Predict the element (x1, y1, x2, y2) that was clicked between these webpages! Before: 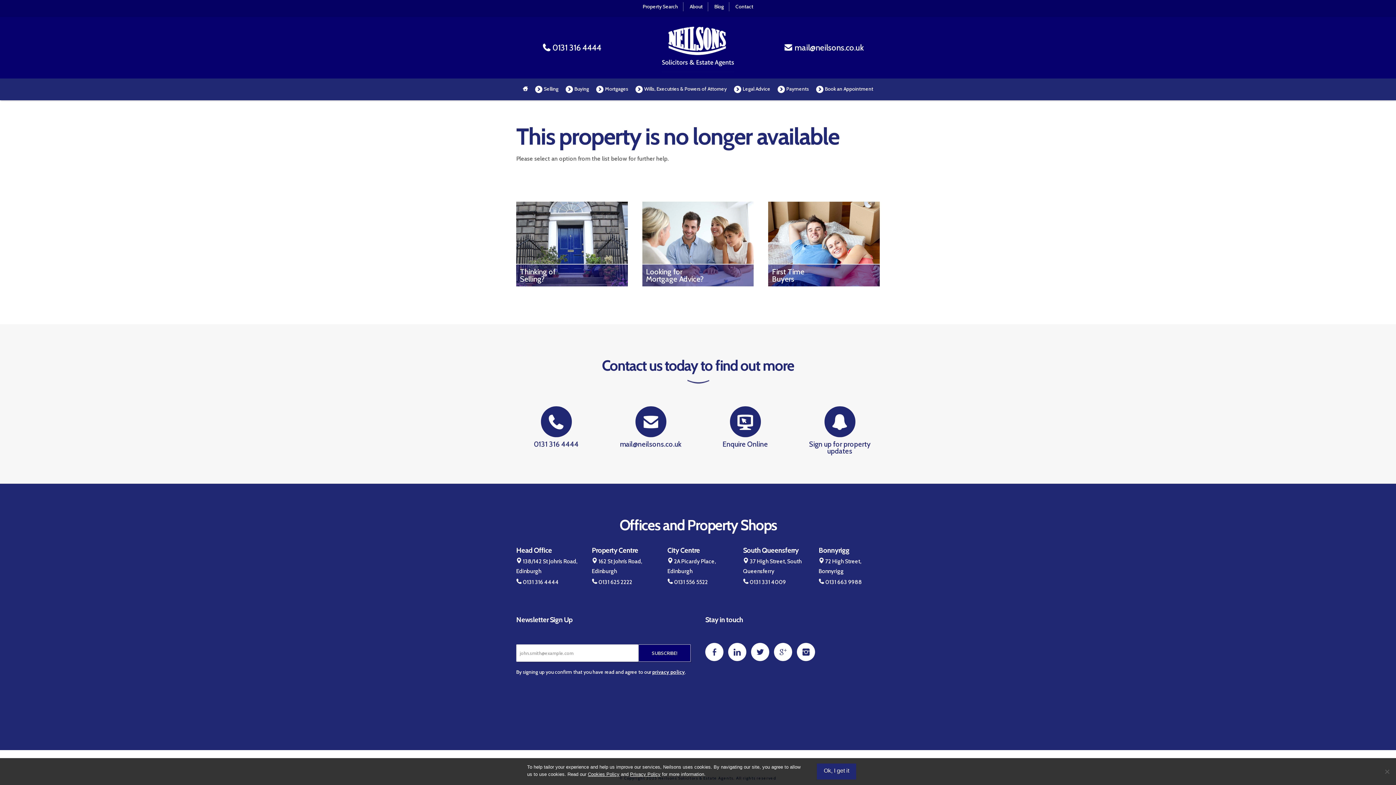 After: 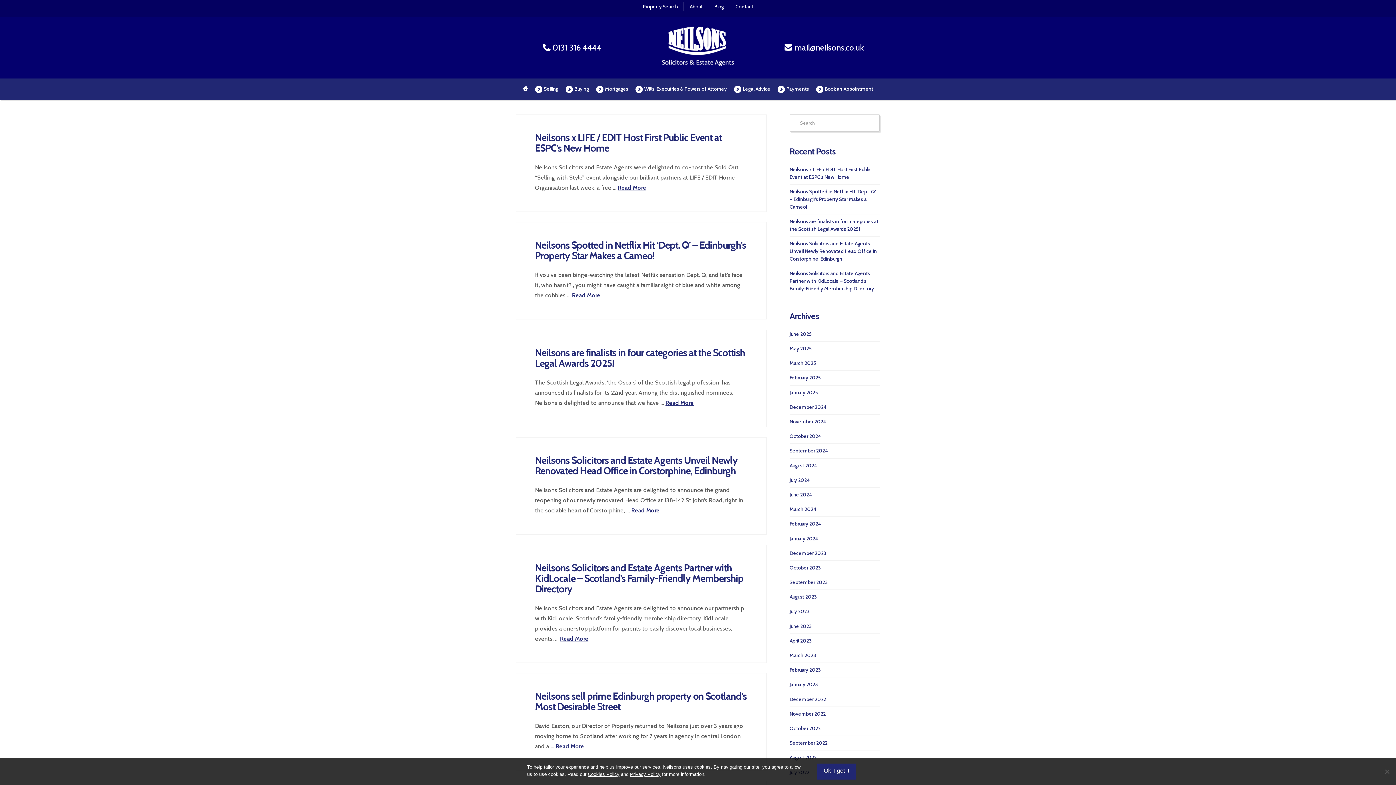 Action: bbox: (709, 2, 729, 11) label: Blog